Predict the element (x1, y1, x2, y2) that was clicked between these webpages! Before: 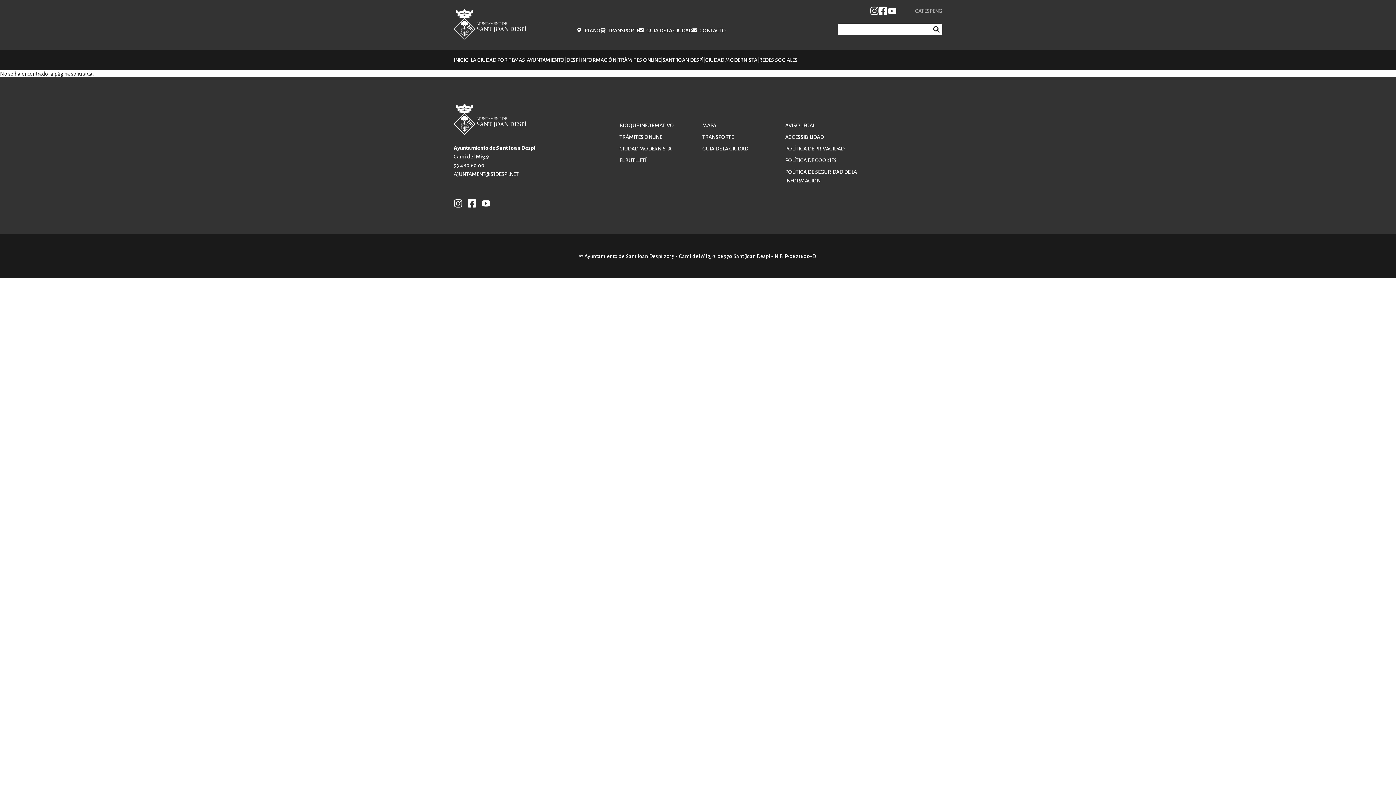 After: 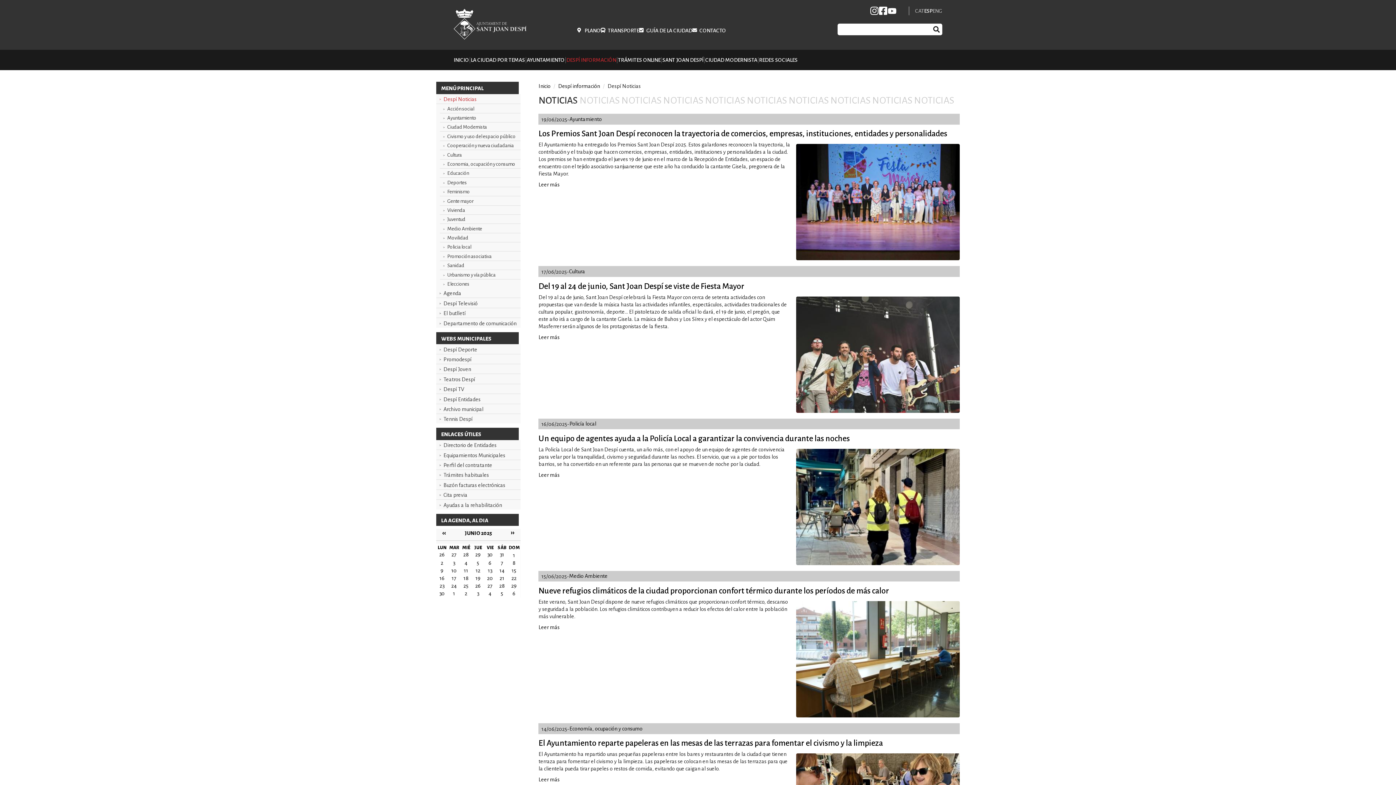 Action: label: BLOQUE INFORMATIVO bbox: (619, 122, 674, 128)